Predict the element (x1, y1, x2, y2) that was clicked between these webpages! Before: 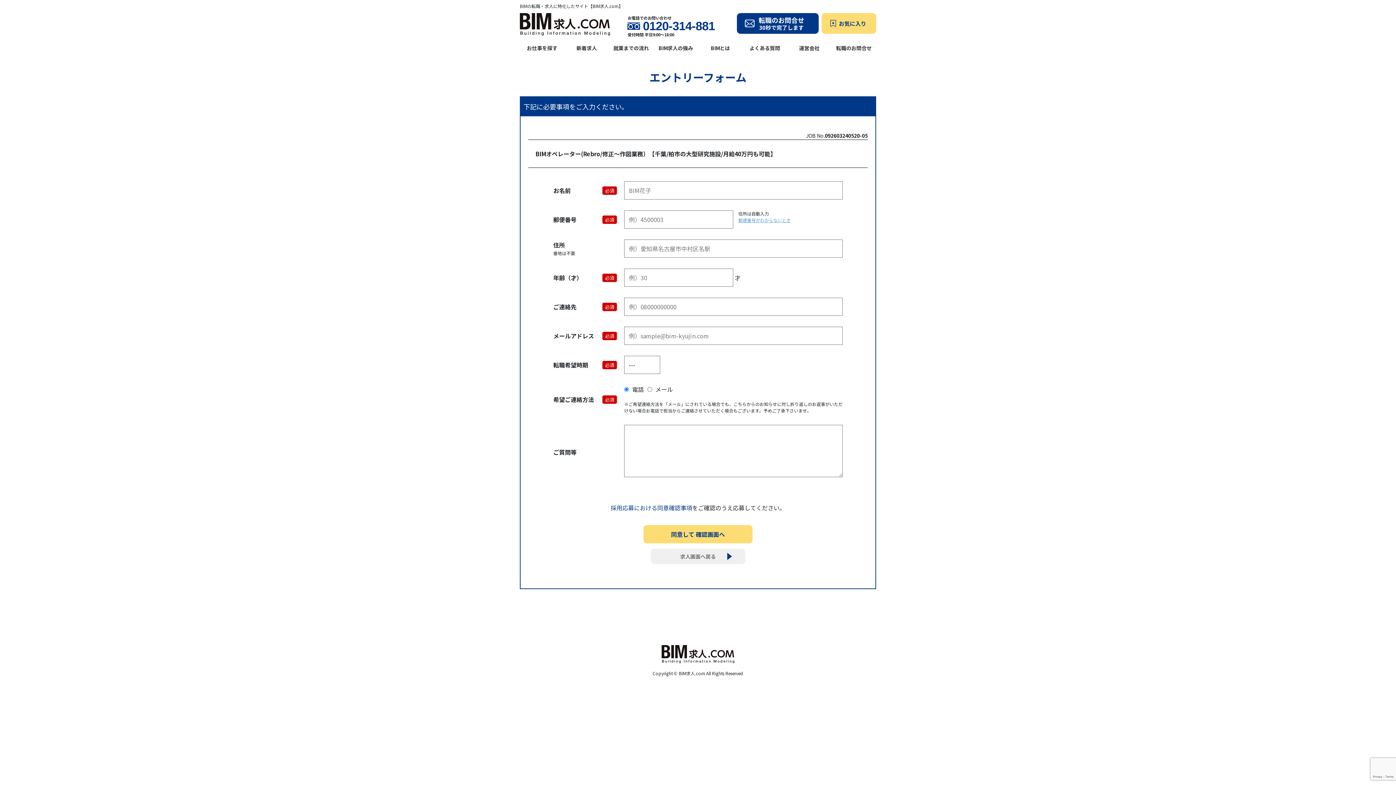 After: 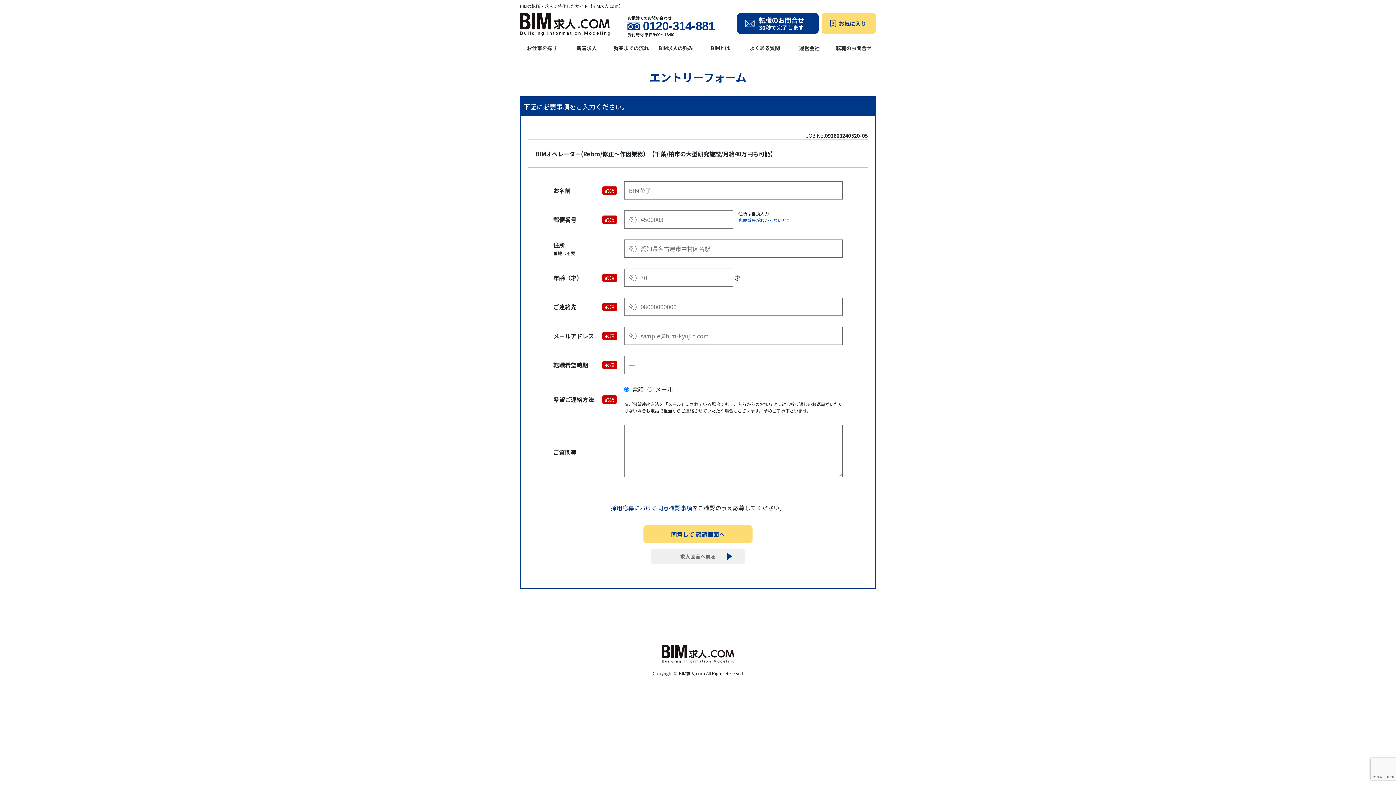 Action: bbox: (738, 217, 790, 223) label: 郵便番号がわからないとき